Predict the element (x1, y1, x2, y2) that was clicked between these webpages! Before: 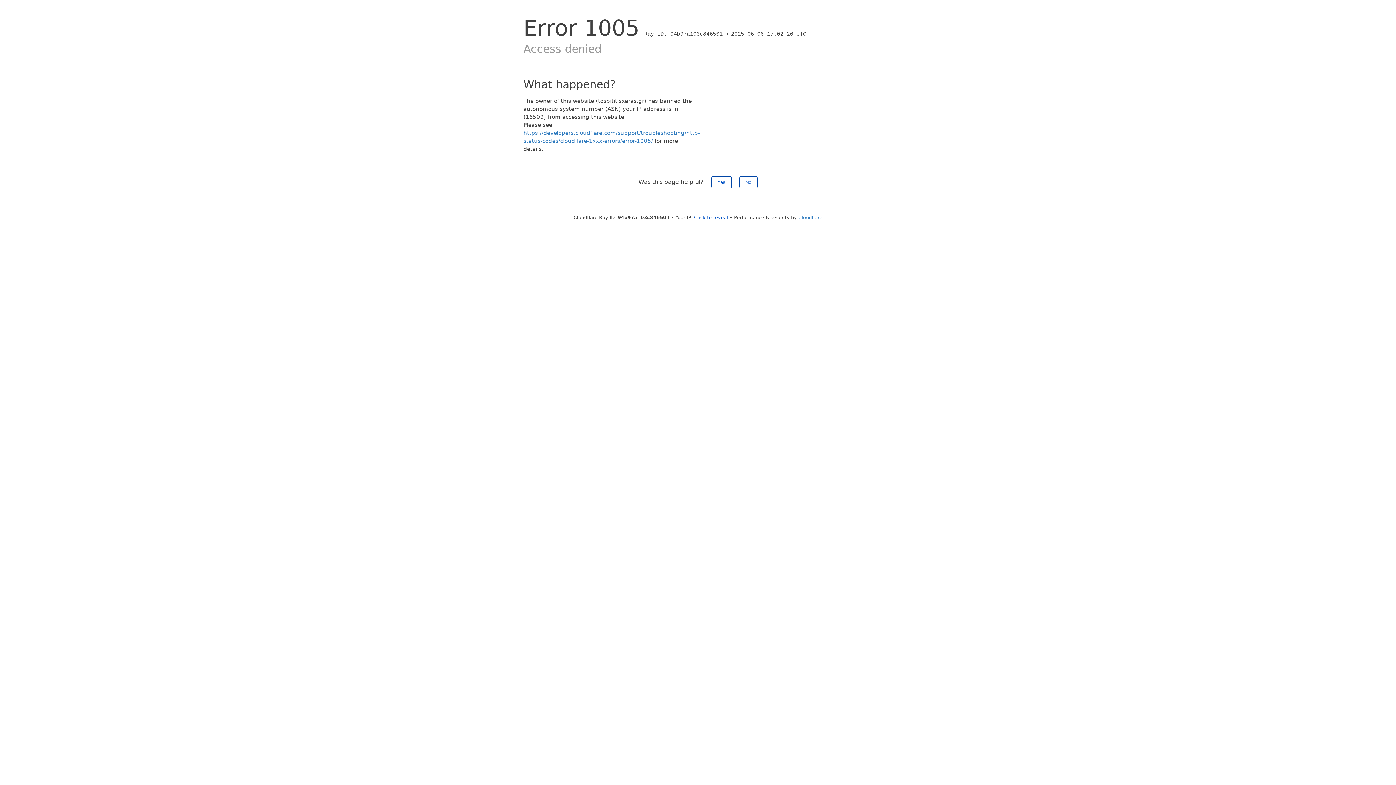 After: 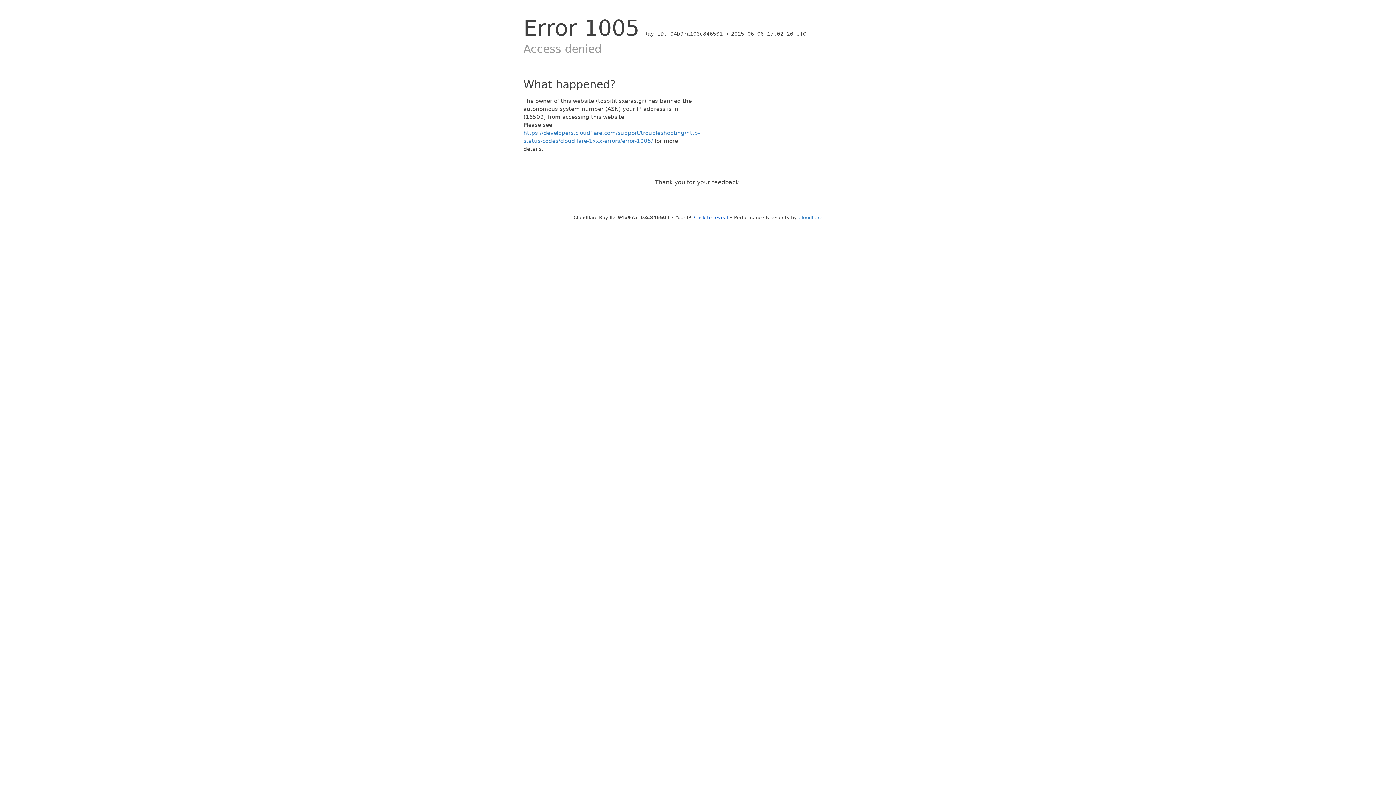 Action: bbox: (739, 176, 757, 188) label: No